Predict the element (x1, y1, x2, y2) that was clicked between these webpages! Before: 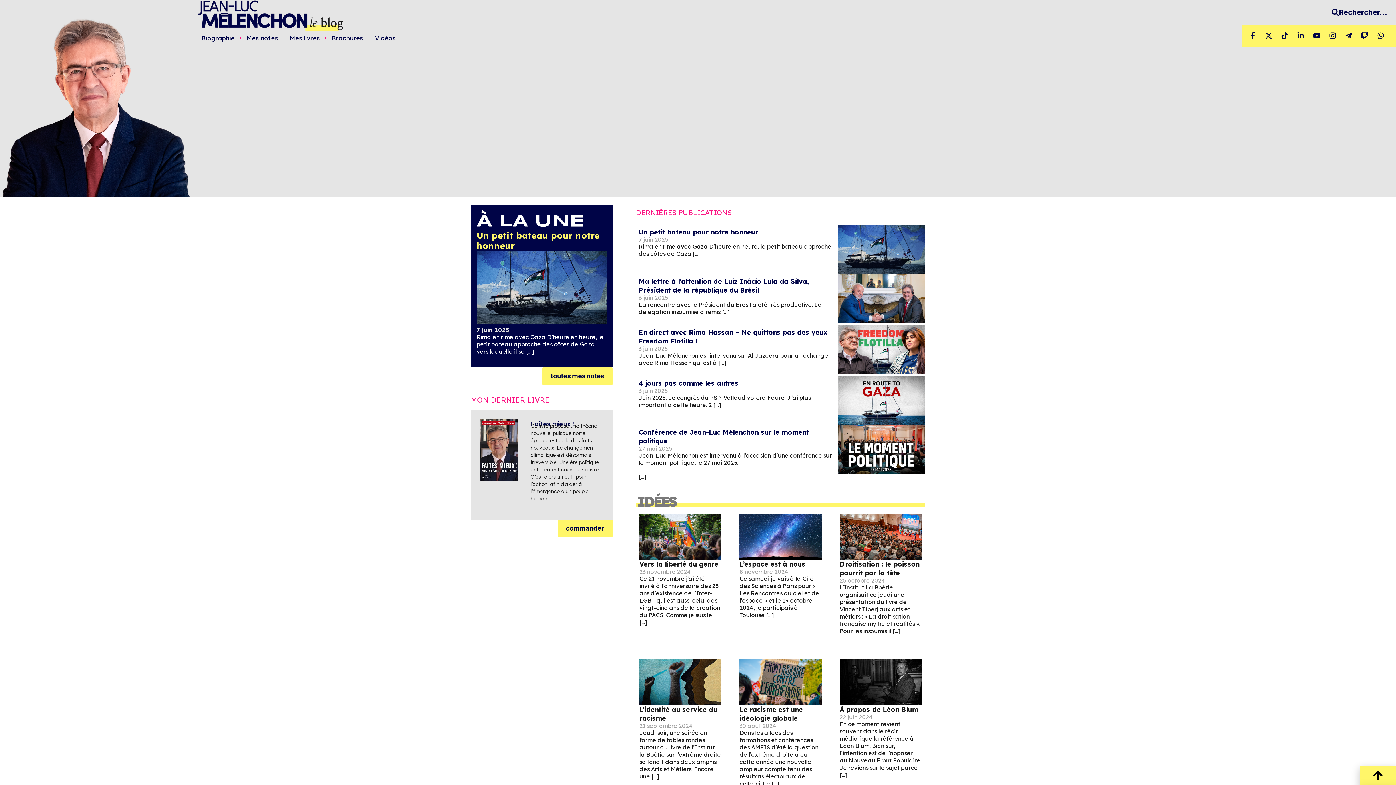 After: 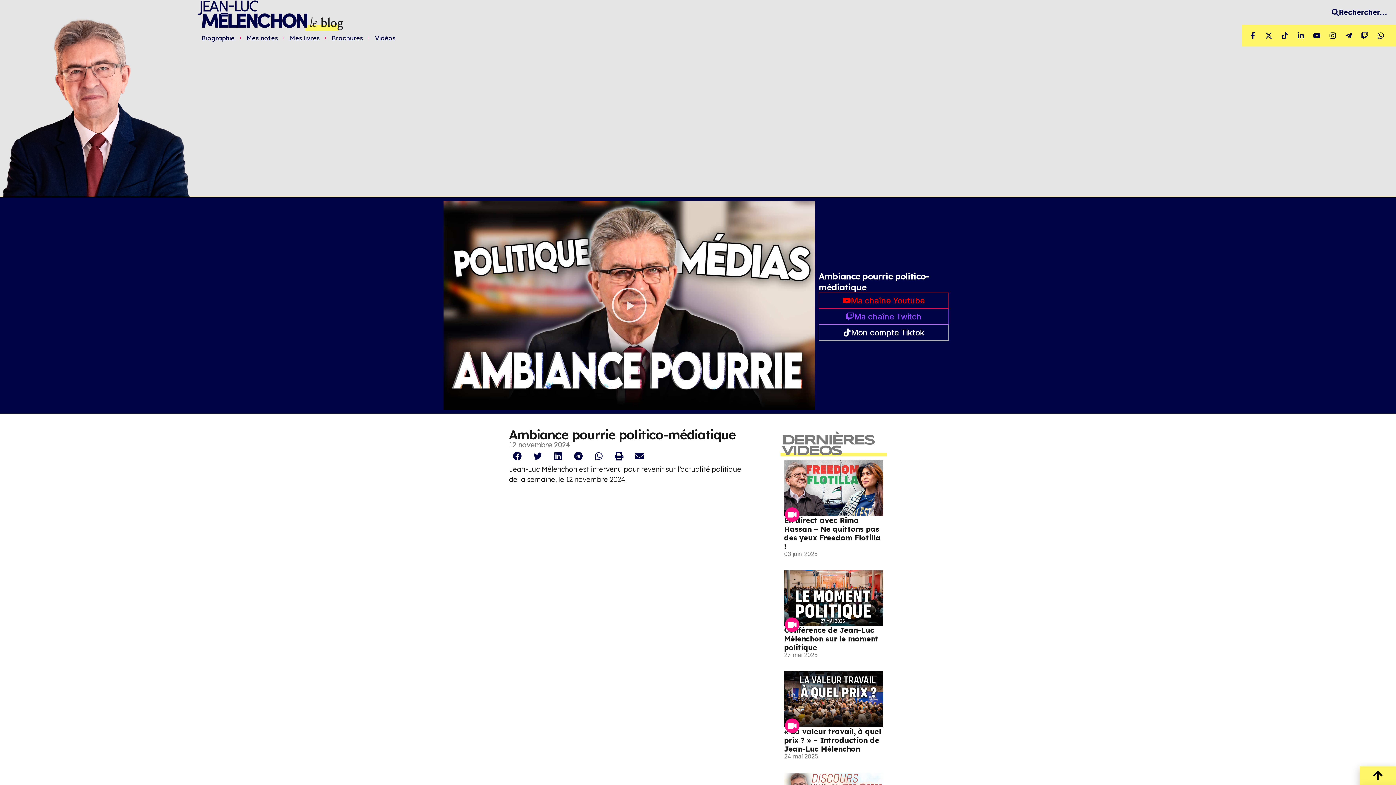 Action: label: IDÉES bbox: (637, 493, 675, 510)